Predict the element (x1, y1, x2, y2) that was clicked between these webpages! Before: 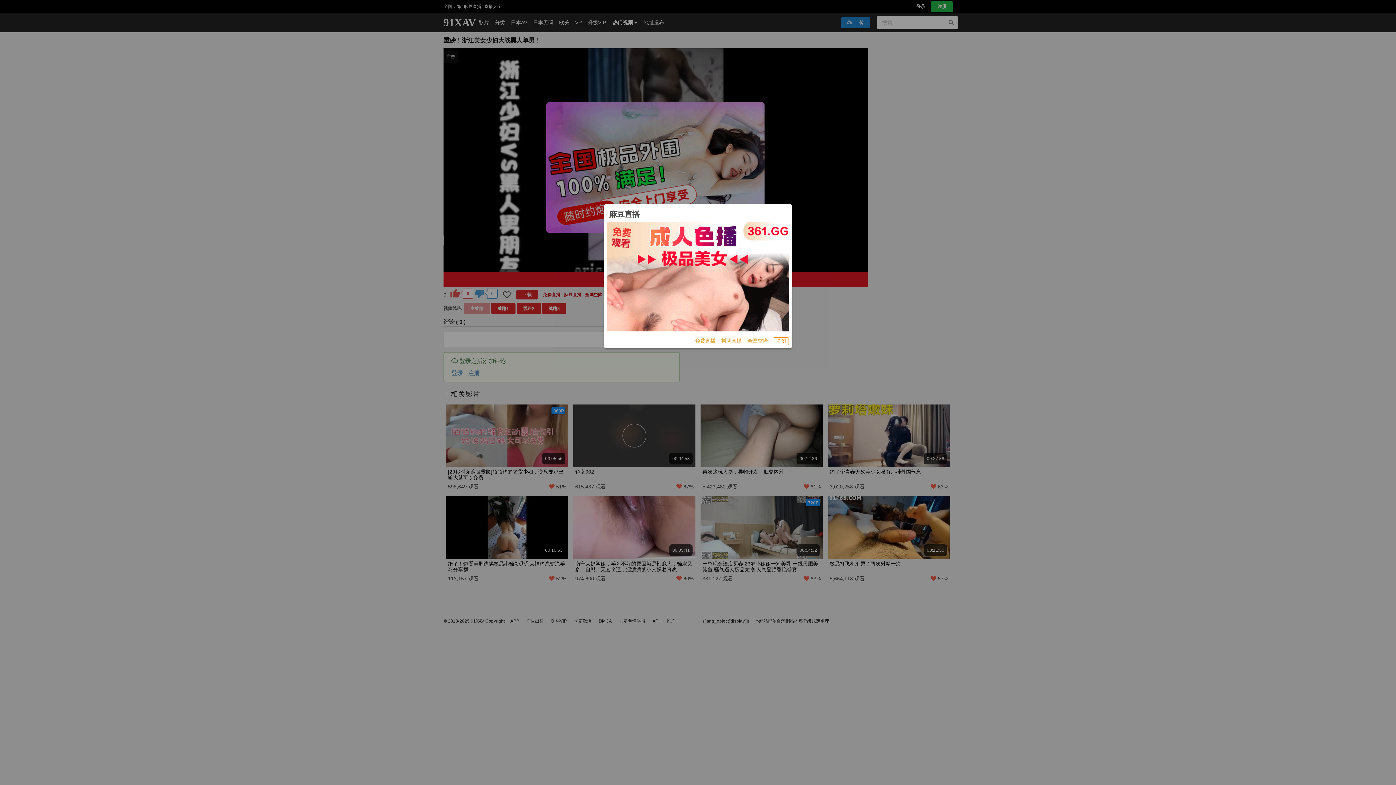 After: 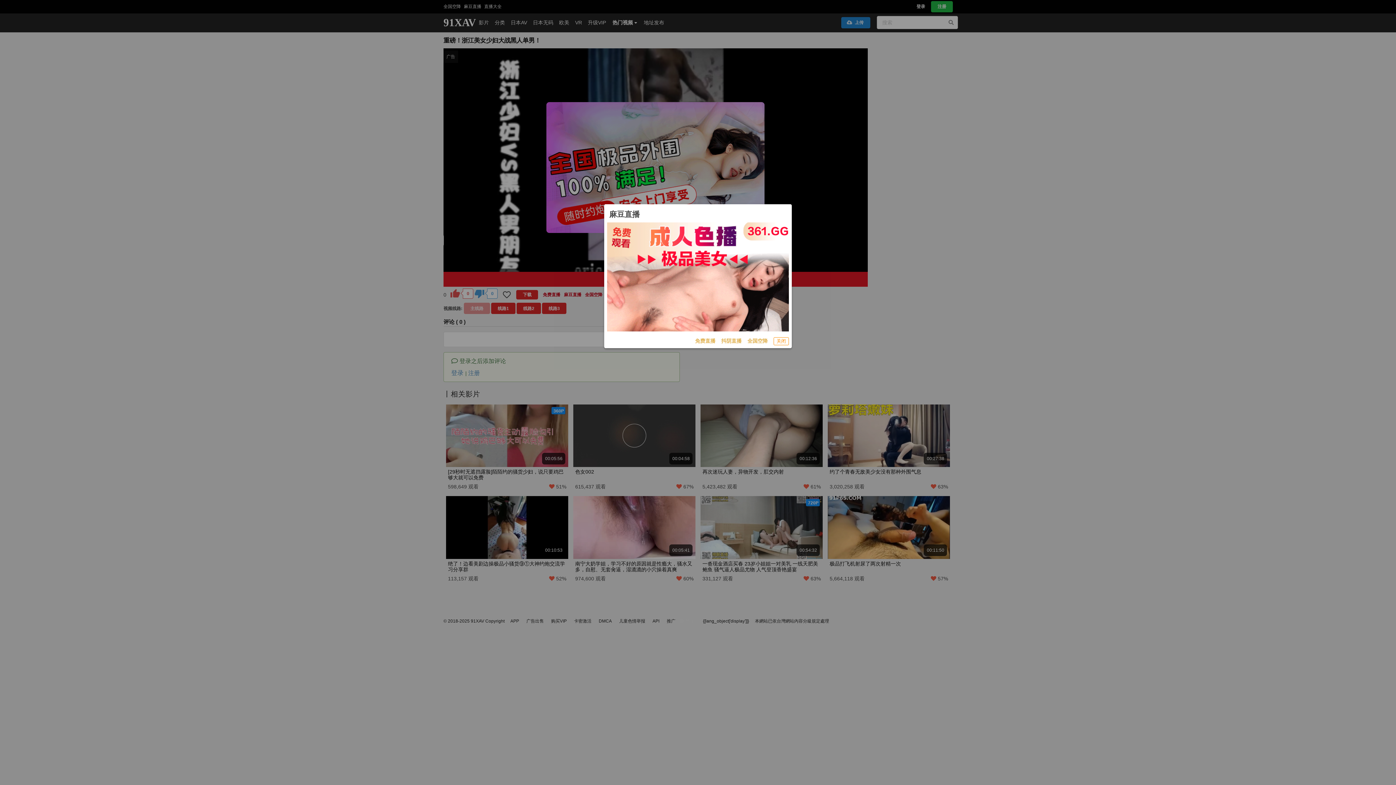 Action: bbox: (747, 337, 768, 345) label: 全国空降